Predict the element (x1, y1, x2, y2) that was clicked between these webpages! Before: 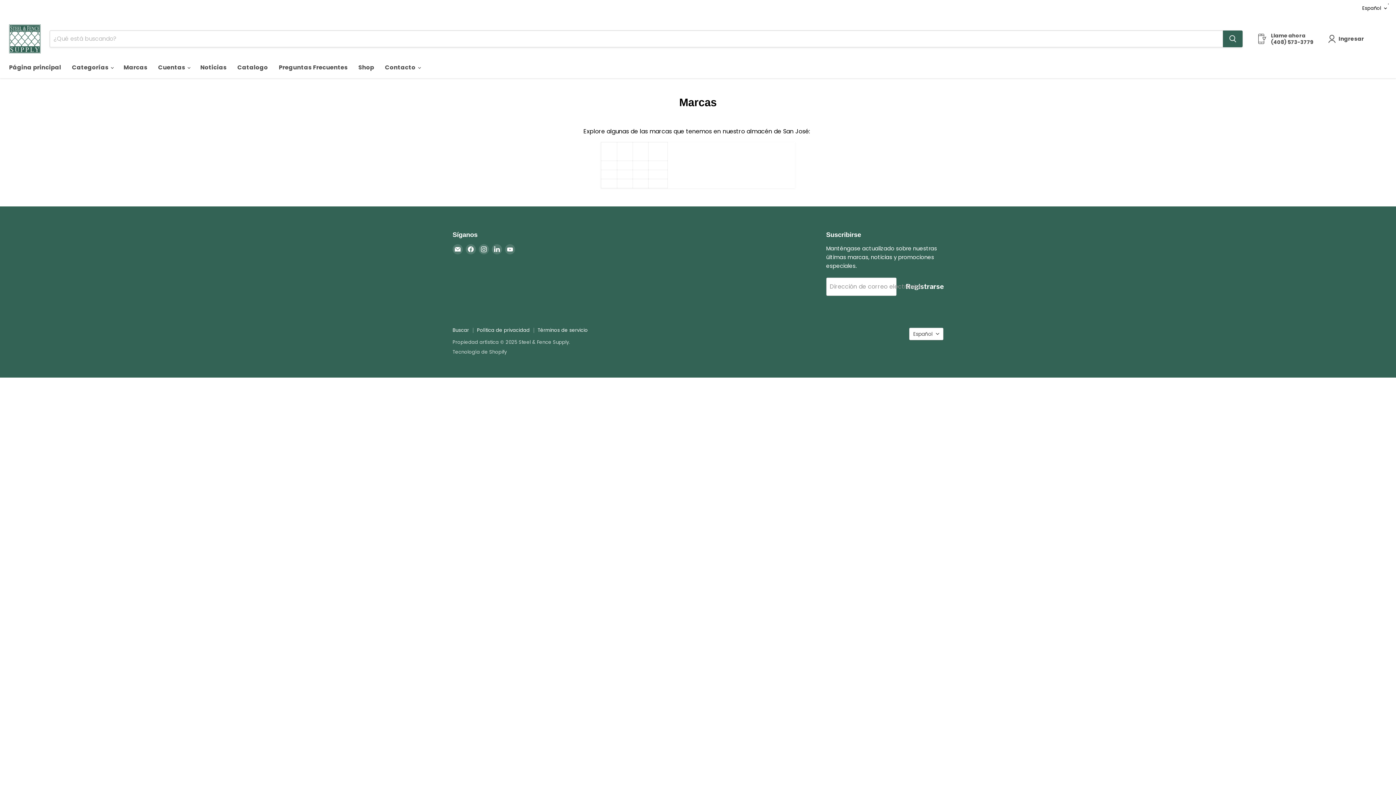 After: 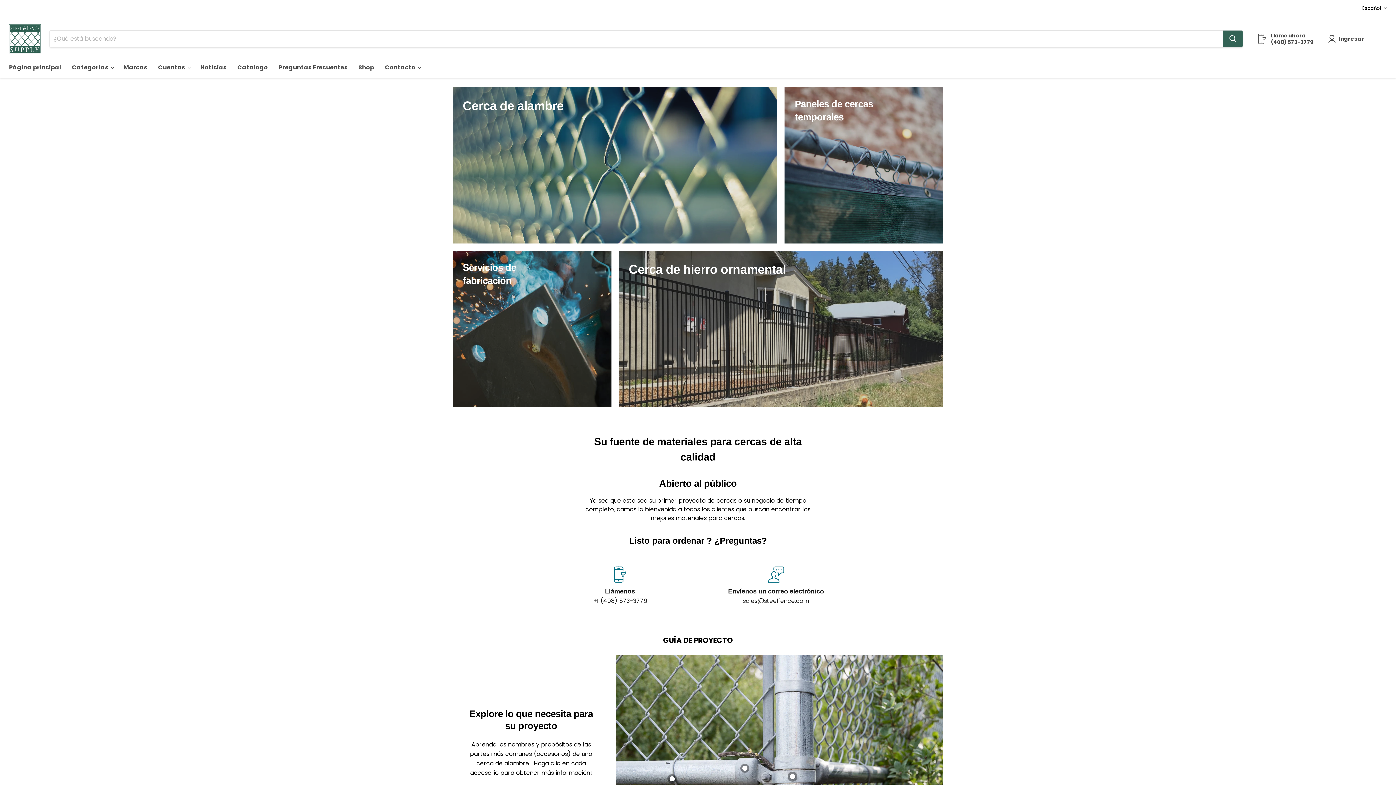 Action: label: Página principal bbox: (3, 59, 66, 75)